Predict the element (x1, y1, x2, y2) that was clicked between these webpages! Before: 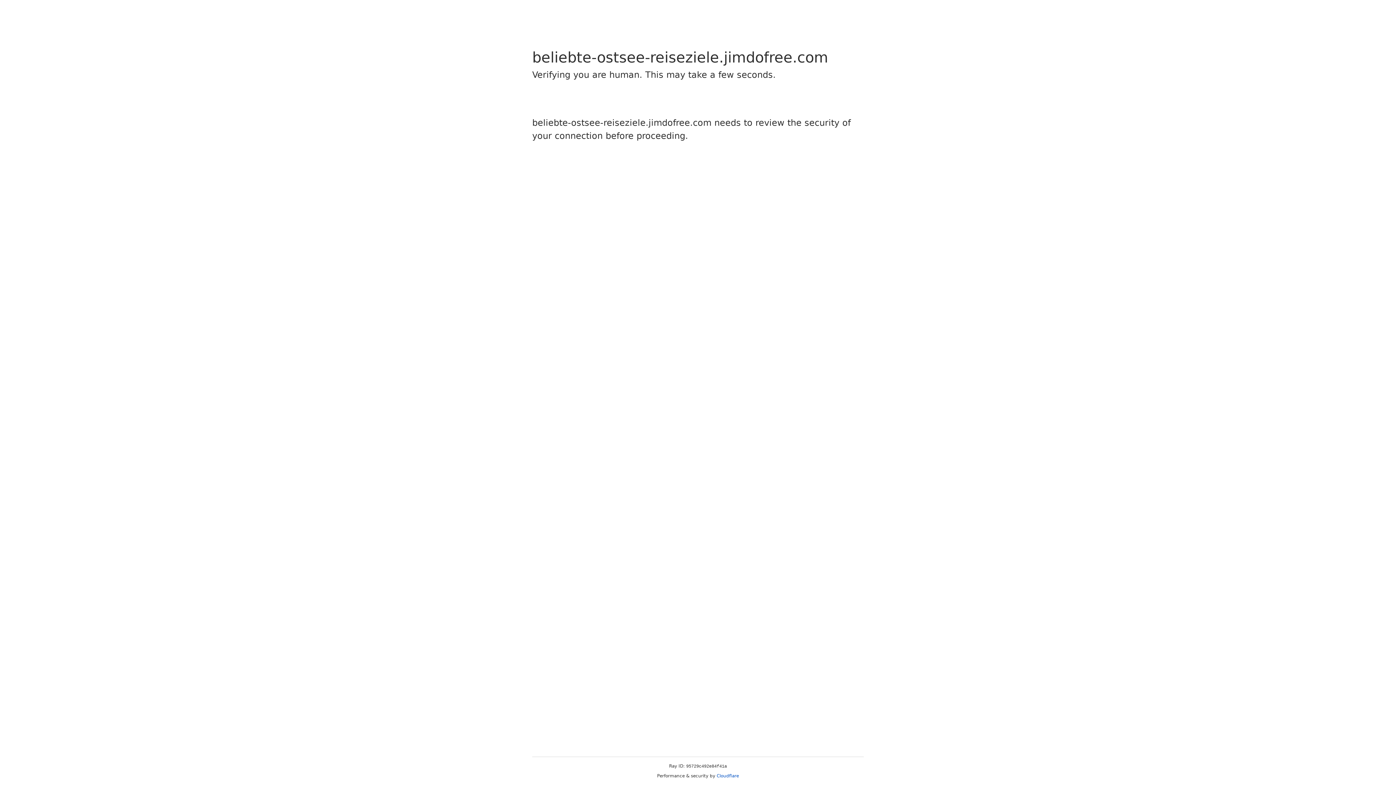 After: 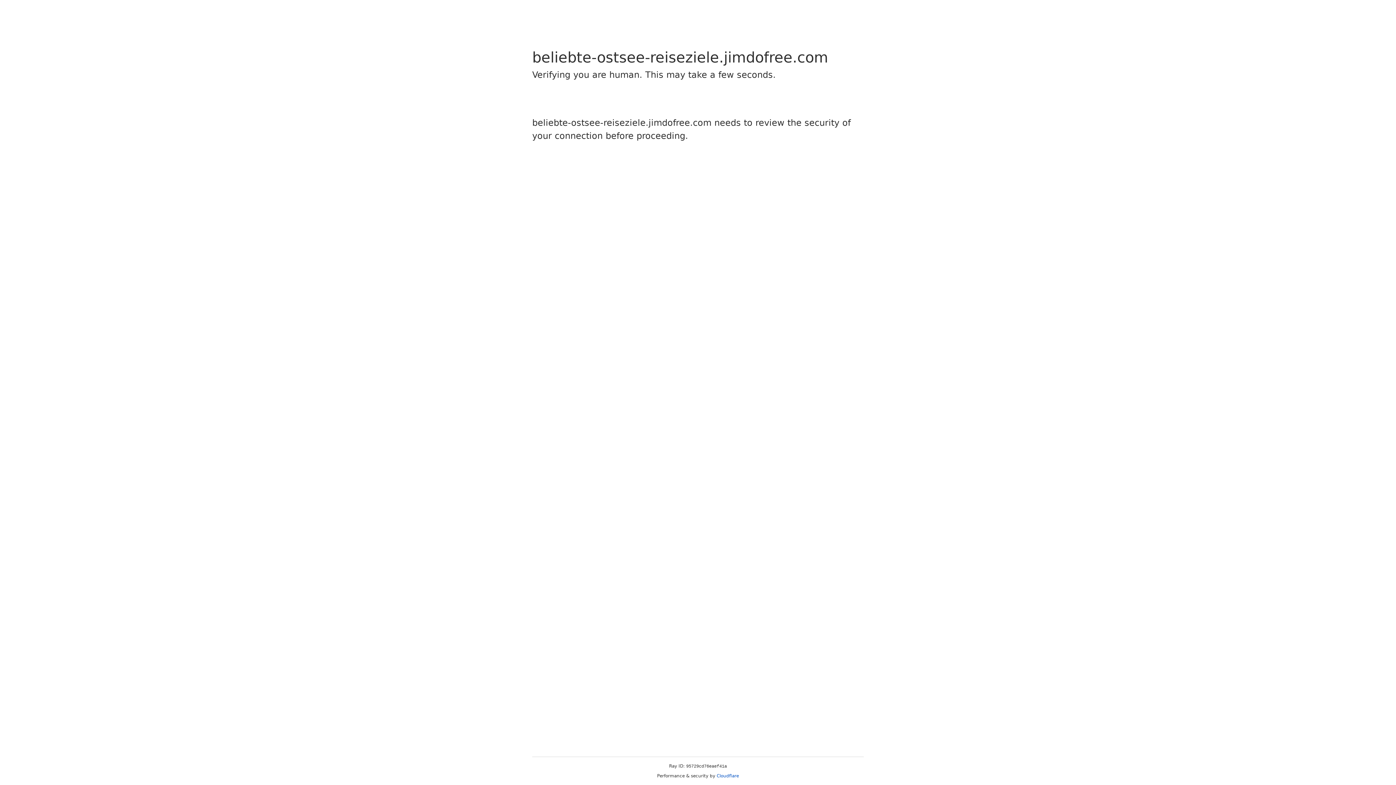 Action: label: Cloudflare bbox: (716, 773, 739, 778)